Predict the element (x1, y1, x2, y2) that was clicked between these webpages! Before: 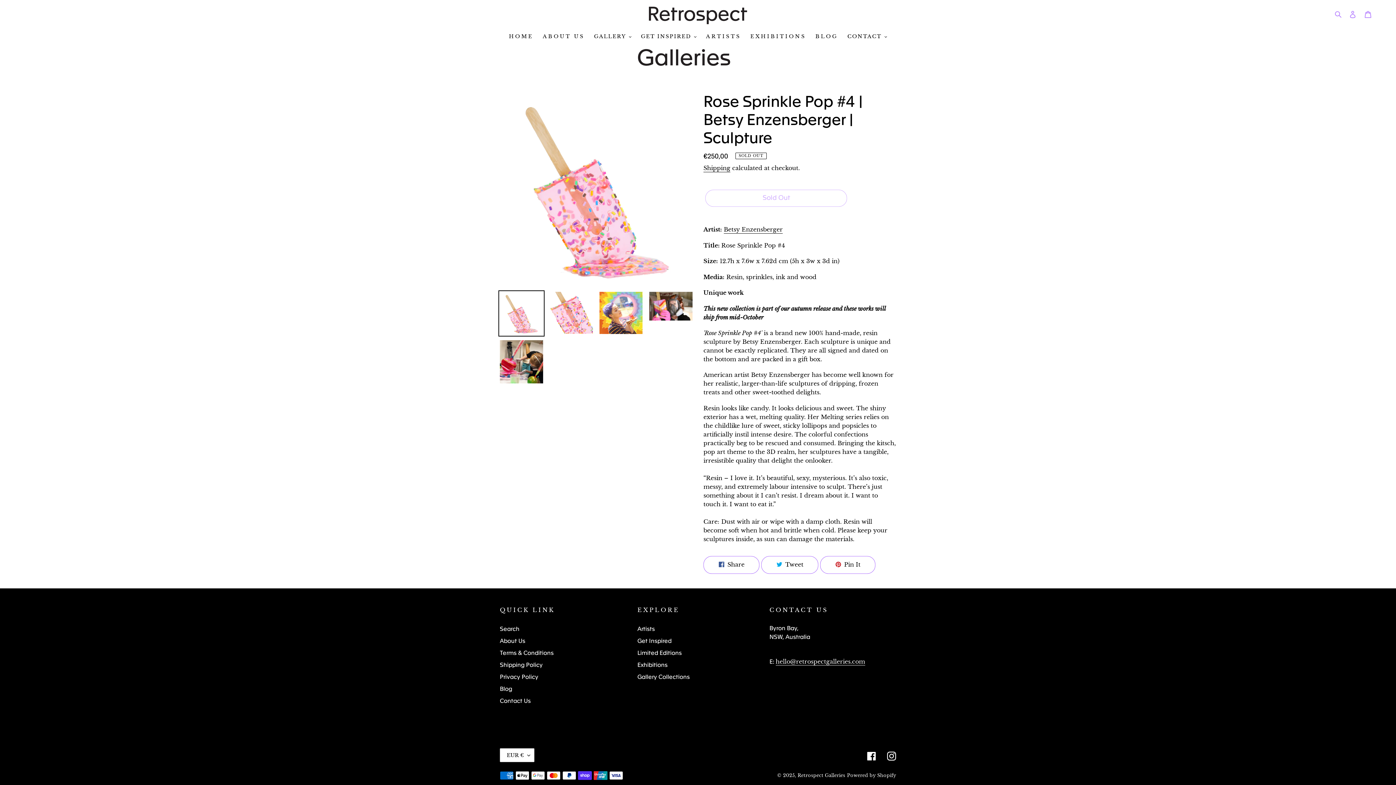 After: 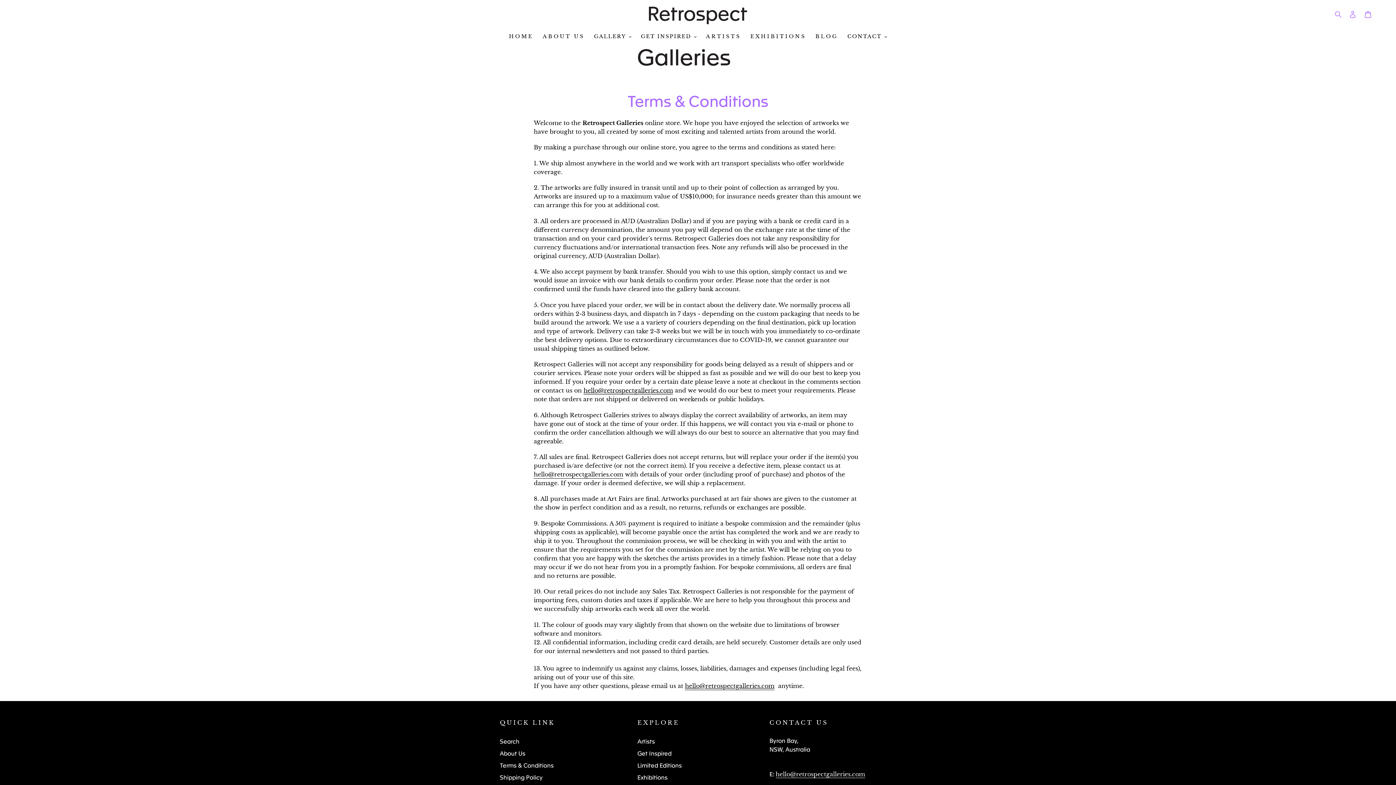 Action: label: Terms & Conditions bbox: (500, 650, 553, 656)